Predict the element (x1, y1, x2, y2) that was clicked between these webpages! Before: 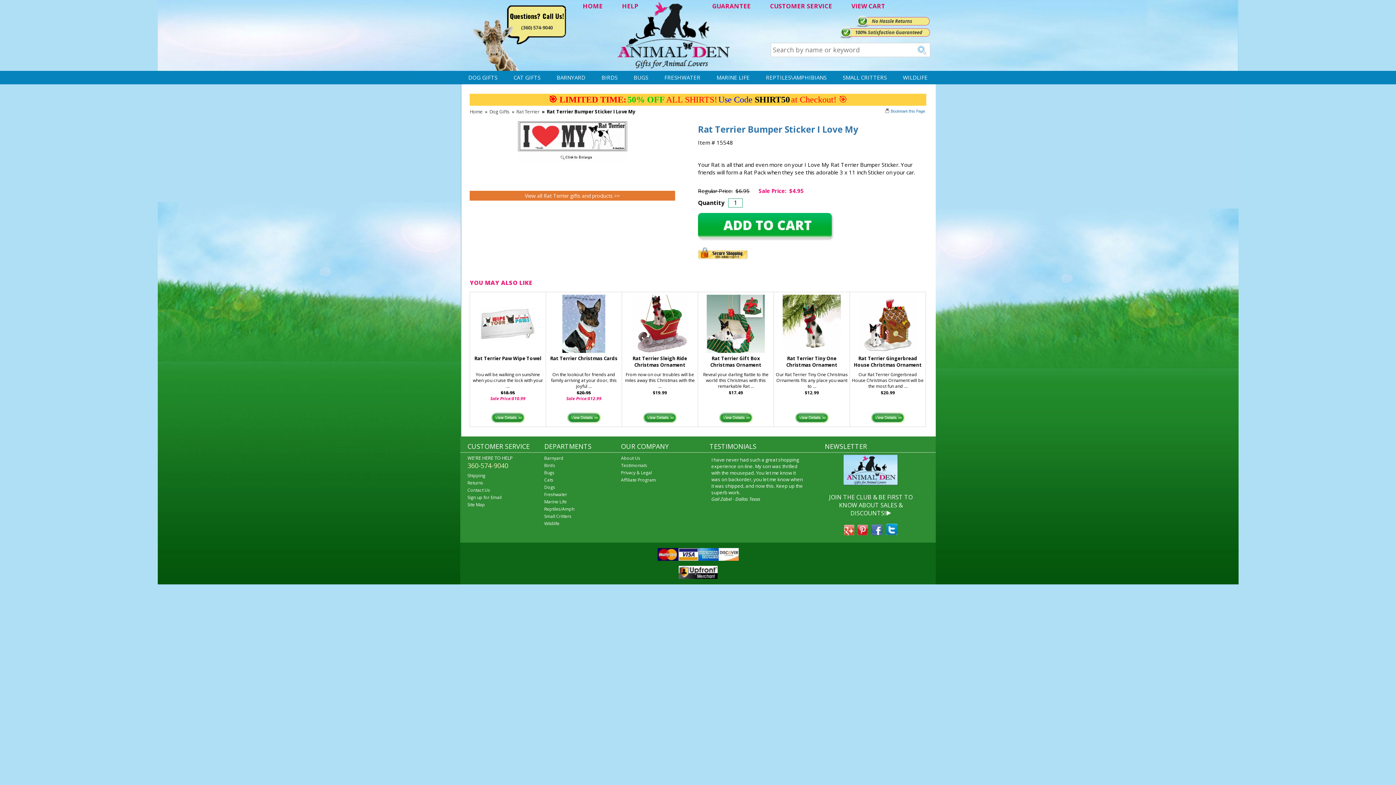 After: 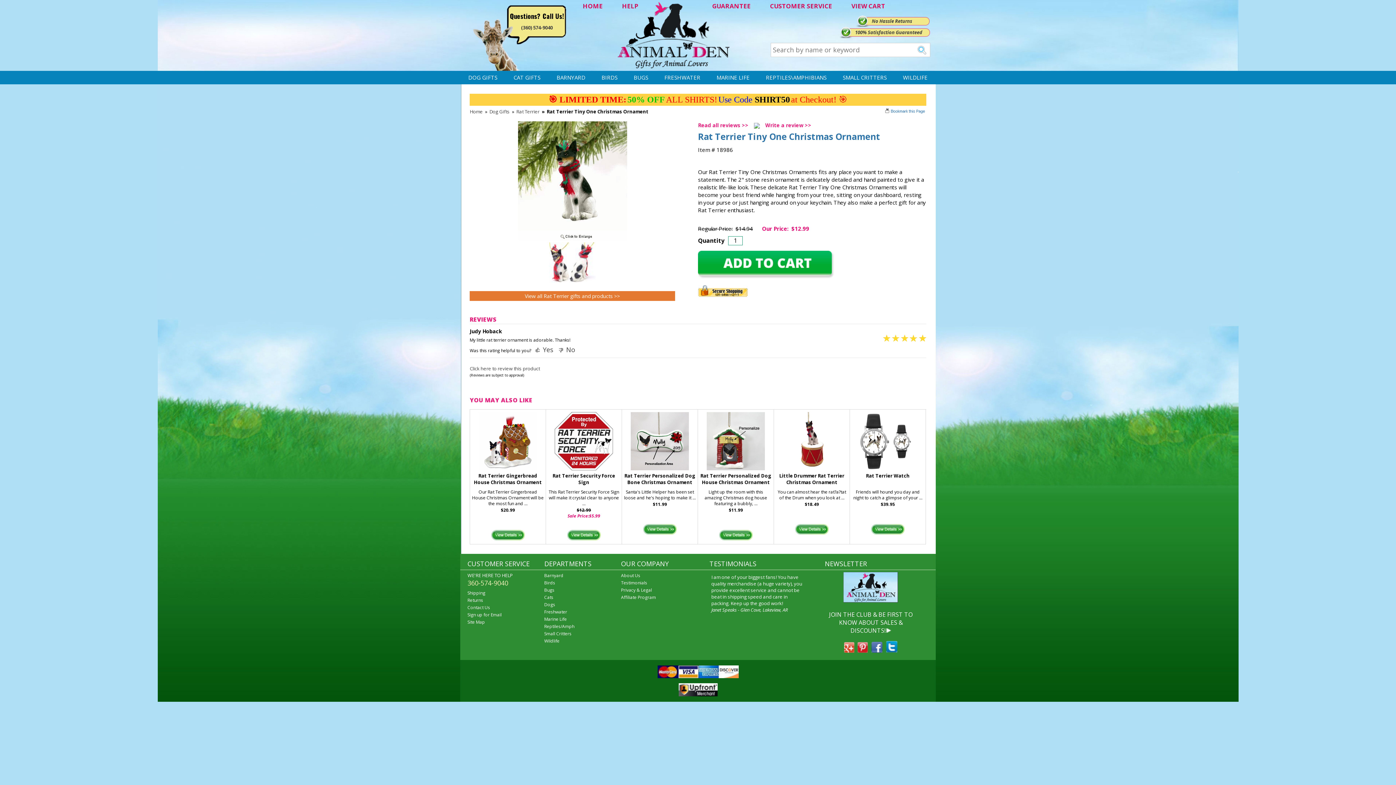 Action: bbox: (786, 355, 837, 368) label: Rat Terrier Tiny One Christmas Ornament